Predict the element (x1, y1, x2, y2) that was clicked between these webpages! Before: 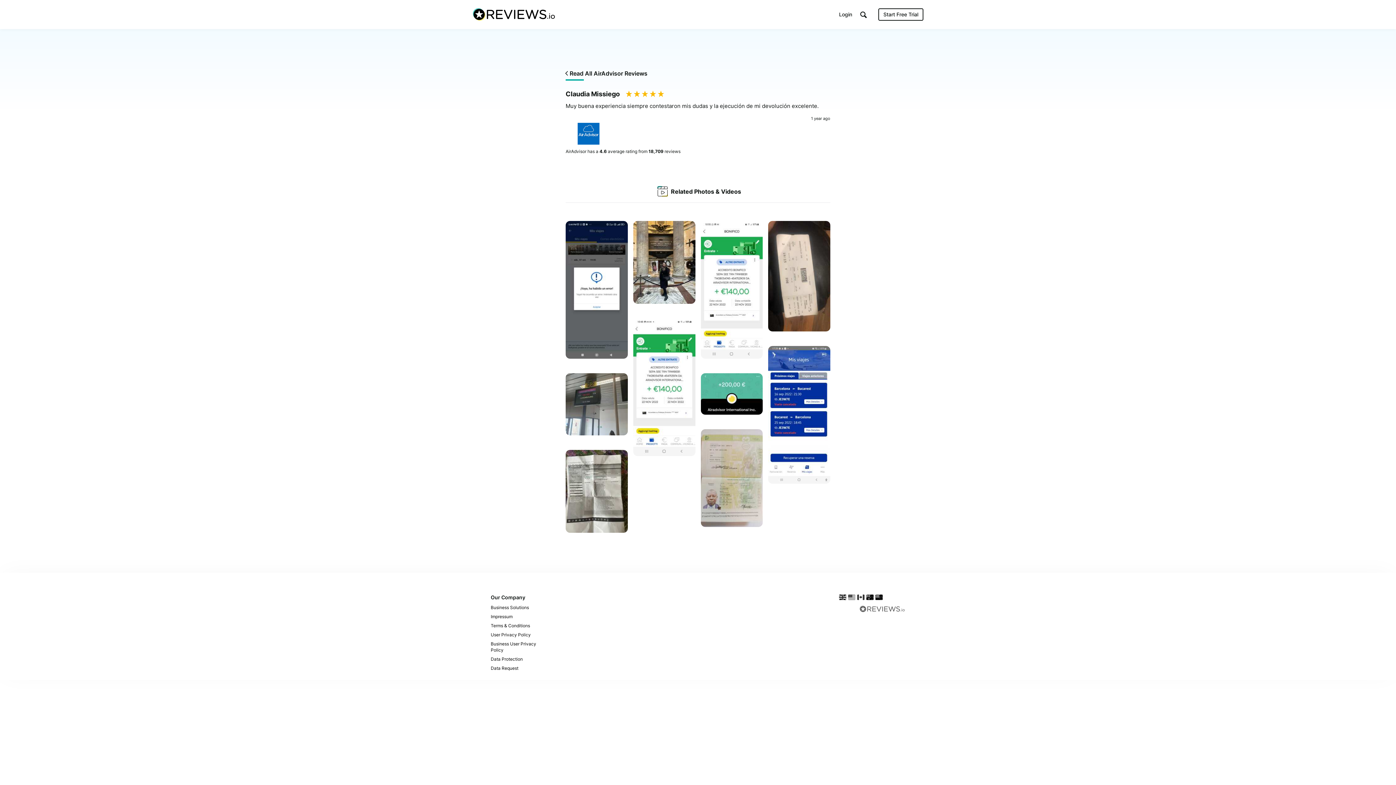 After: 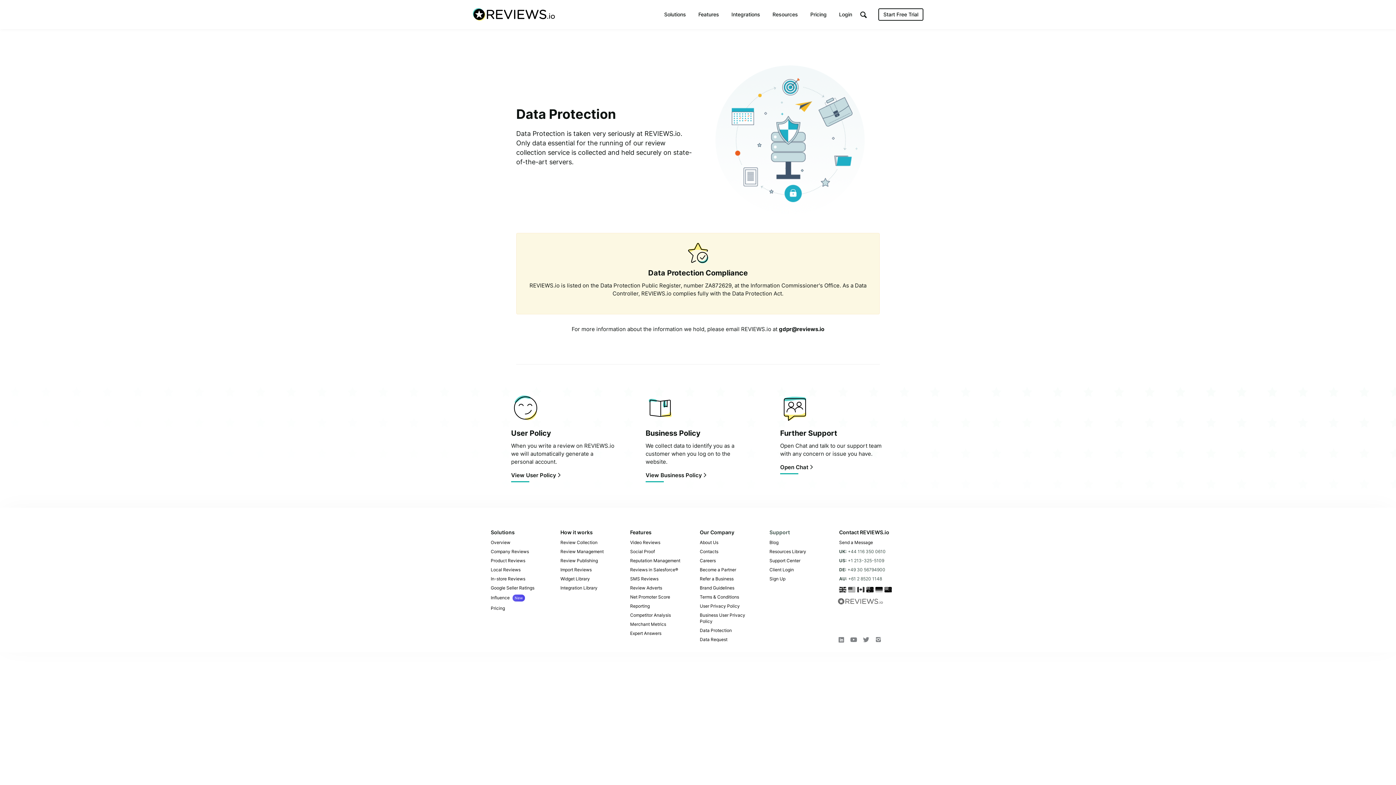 Action: bbox: (490, 655, 556, 664) label: Data Protection